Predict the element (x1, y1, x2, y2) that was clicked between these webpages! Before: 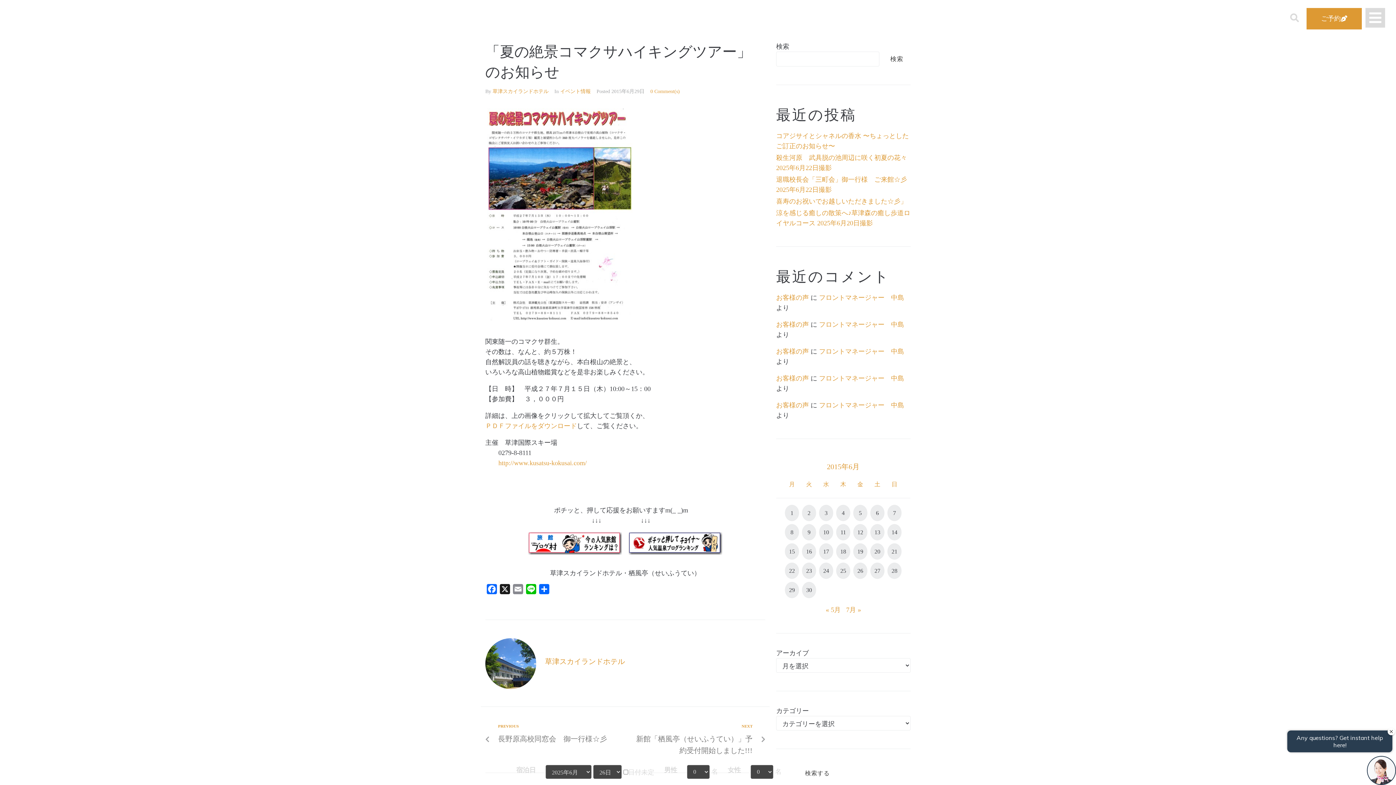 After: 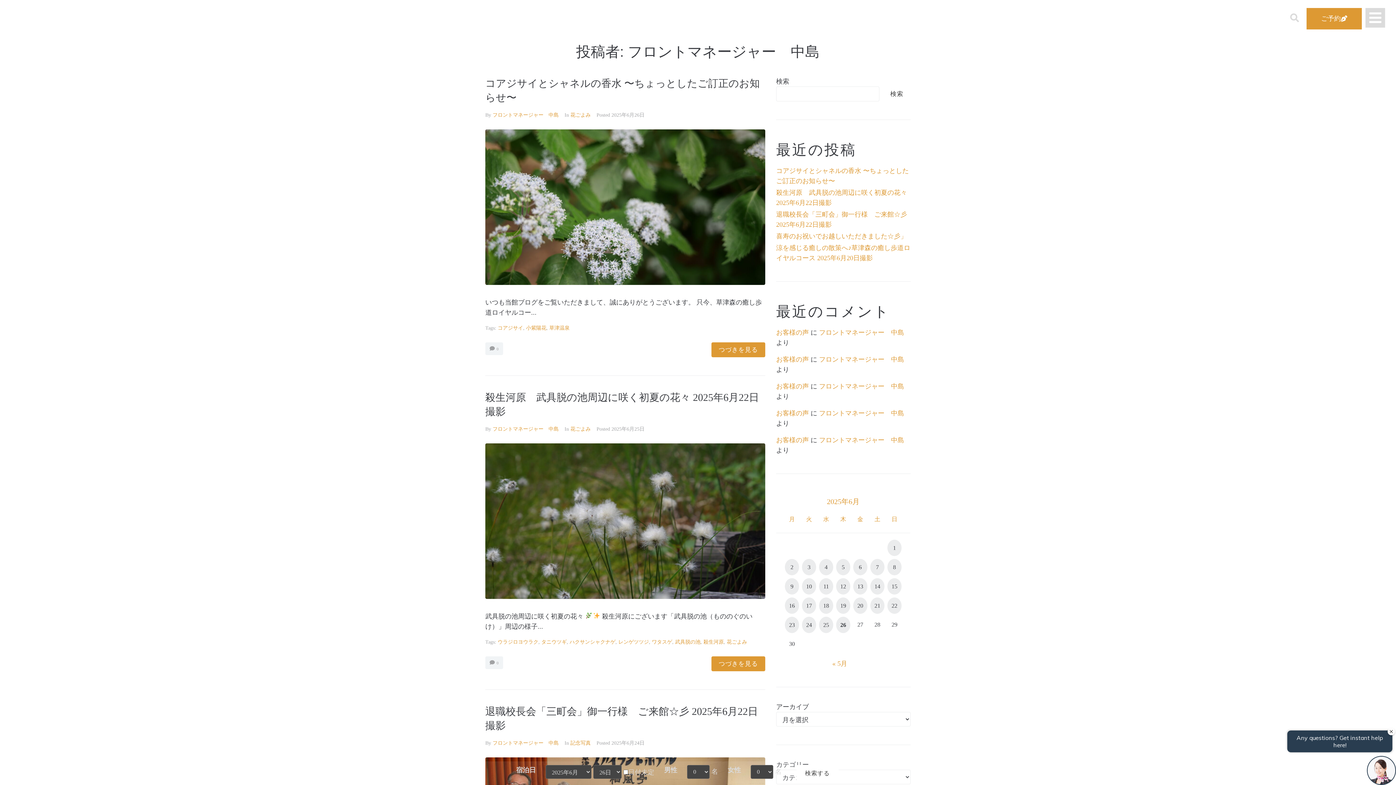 Action: label: フロントマネージャー　中島 bbox: (819, 374, 904, 382)